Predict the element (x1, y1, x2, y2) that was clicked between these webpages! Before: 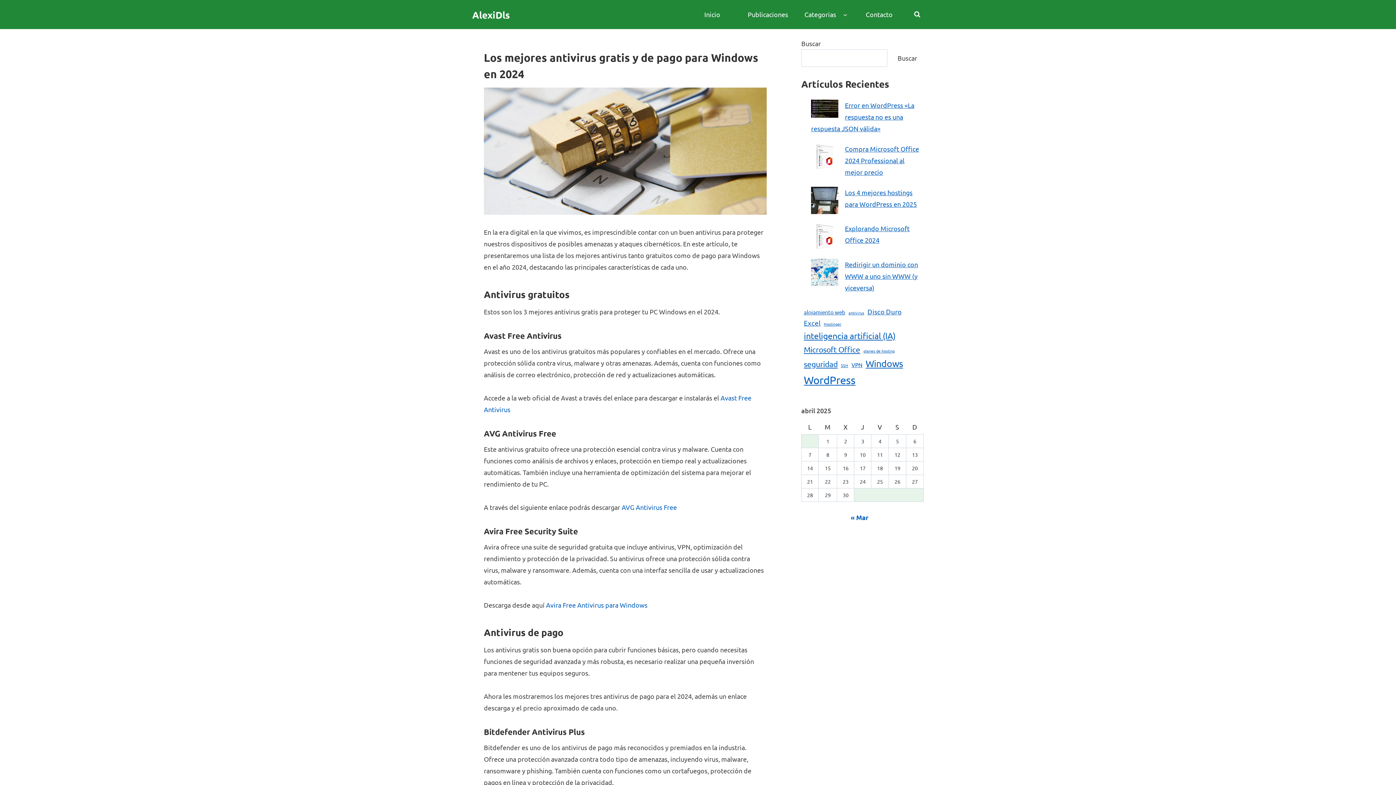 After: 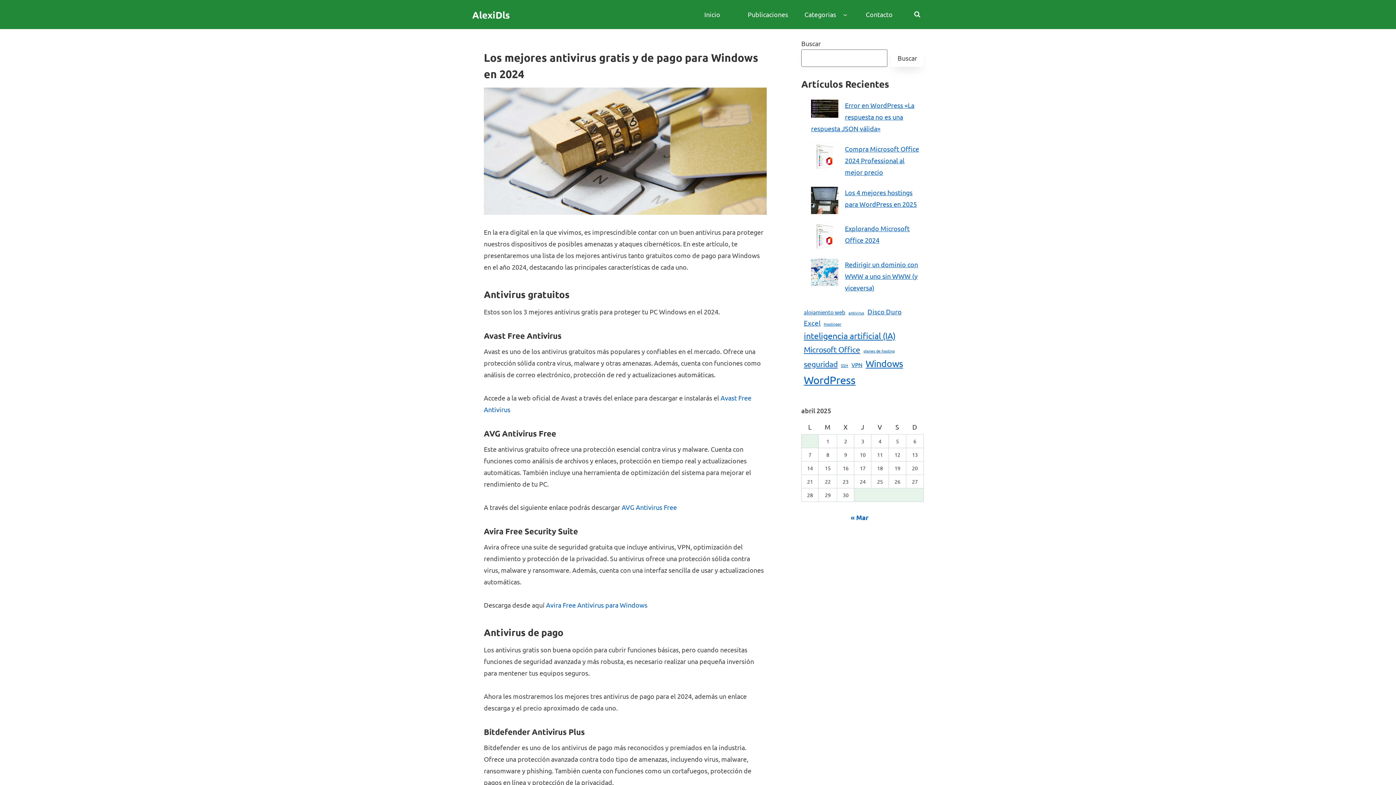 Action: label: Buscar bbox: (891, 49, 923, 67)